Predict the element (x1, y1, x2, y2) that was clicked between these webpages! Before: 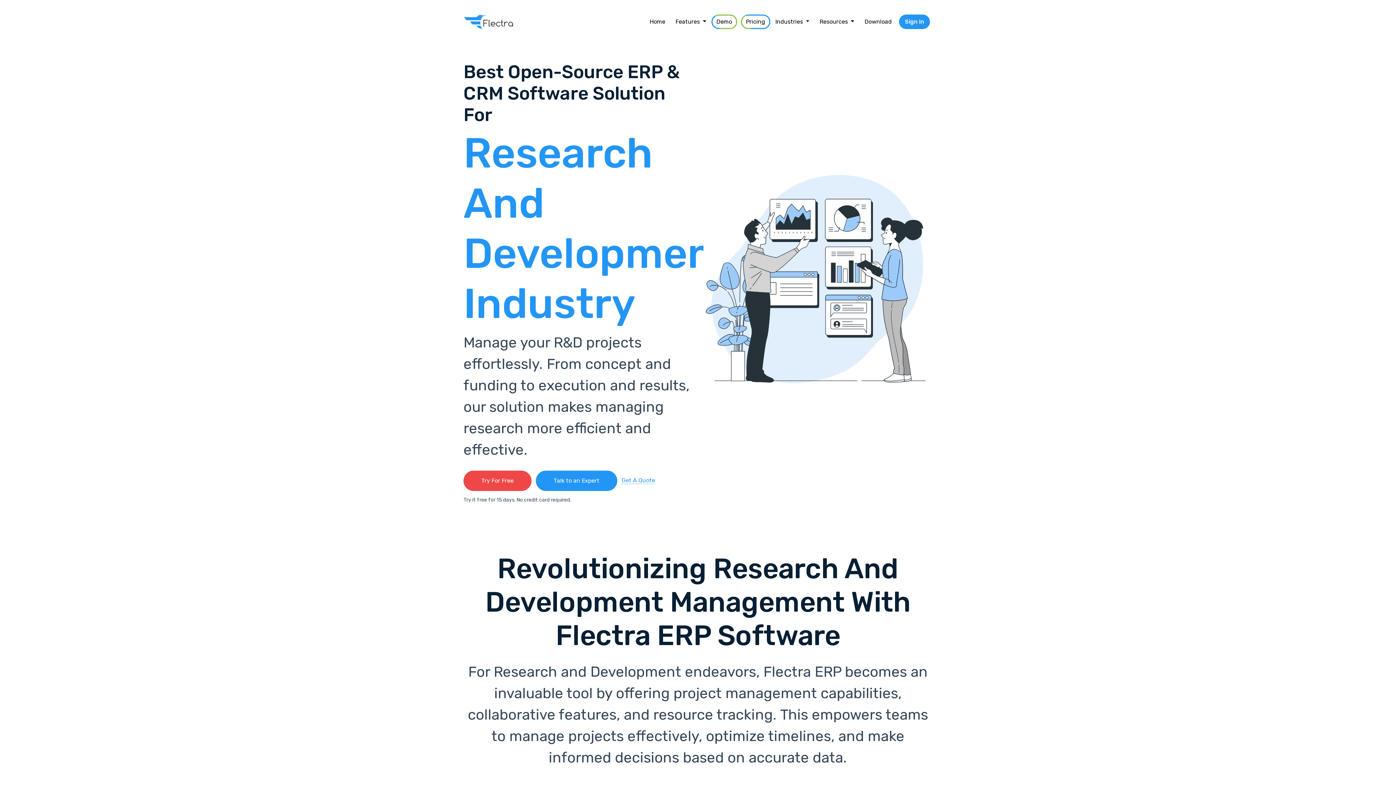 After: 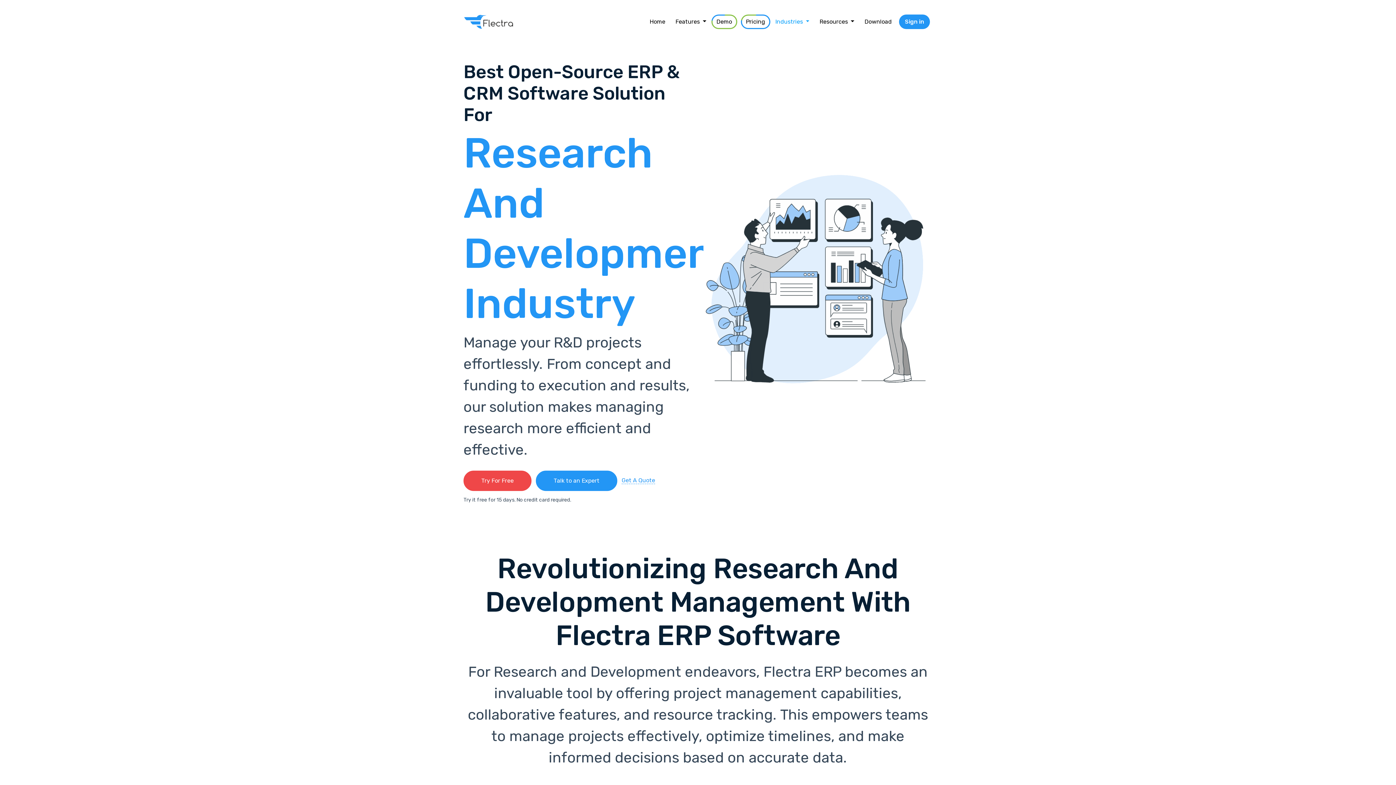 Action: label: Industries  bbox: (772, 14, 812, 29)